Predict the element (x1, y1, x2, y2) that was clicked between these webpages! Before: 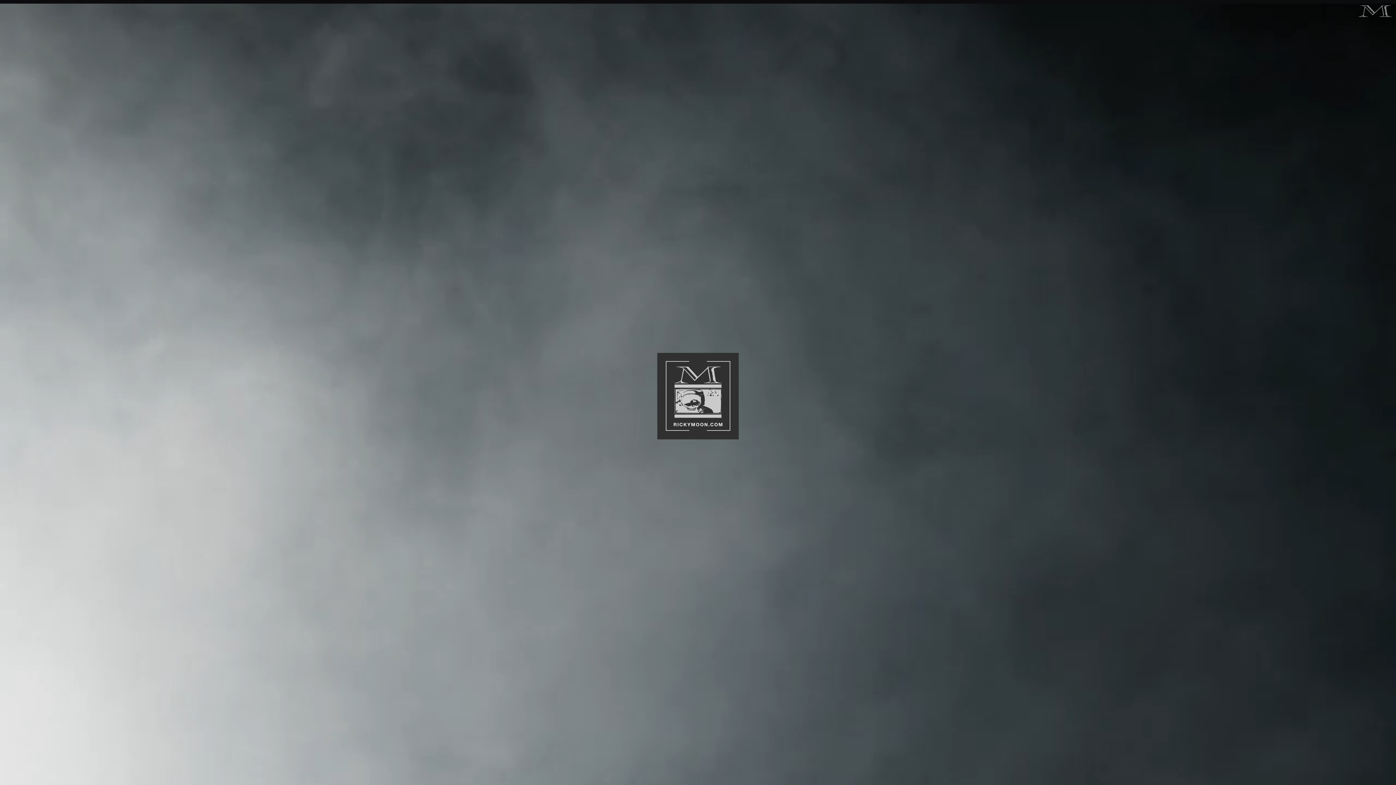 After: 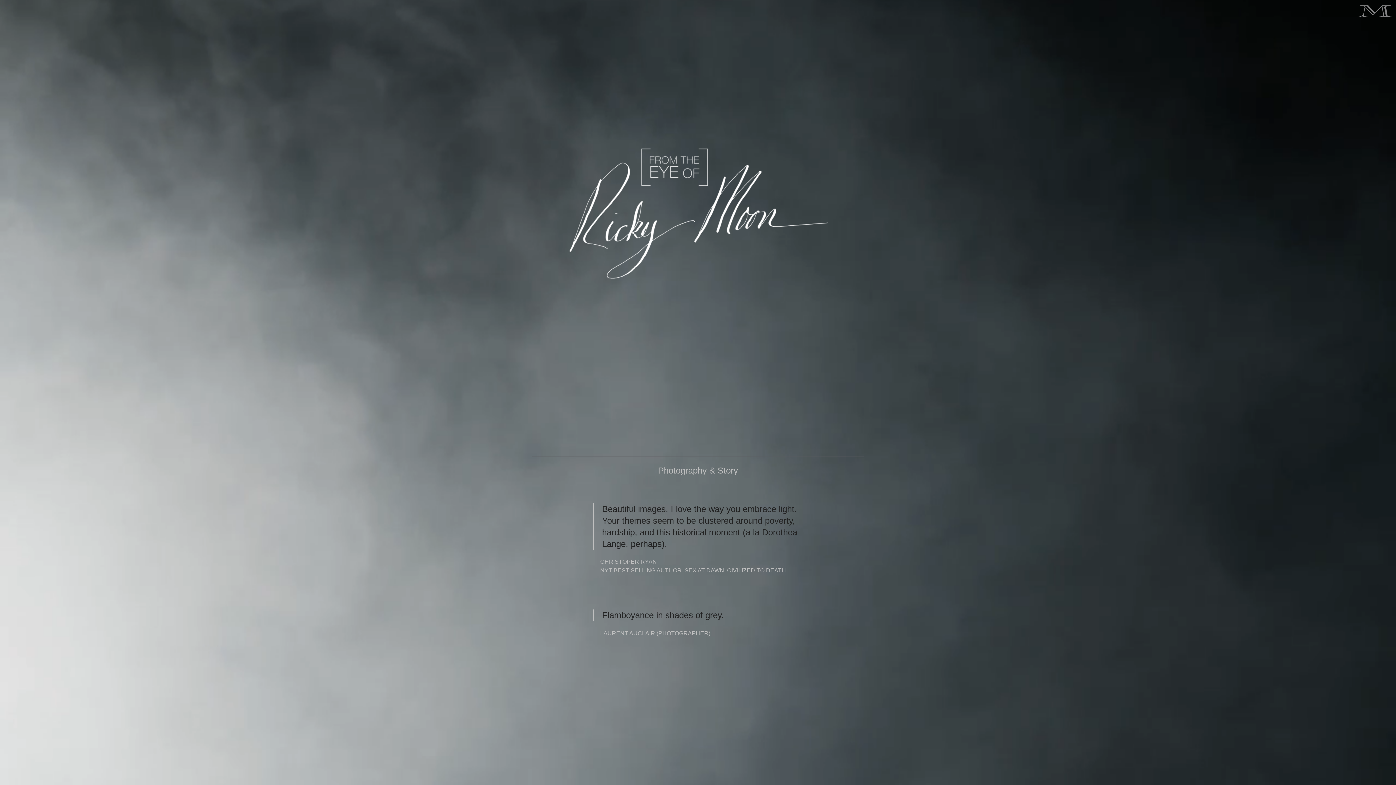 Action: bbox: (657, 353, 738, 439)